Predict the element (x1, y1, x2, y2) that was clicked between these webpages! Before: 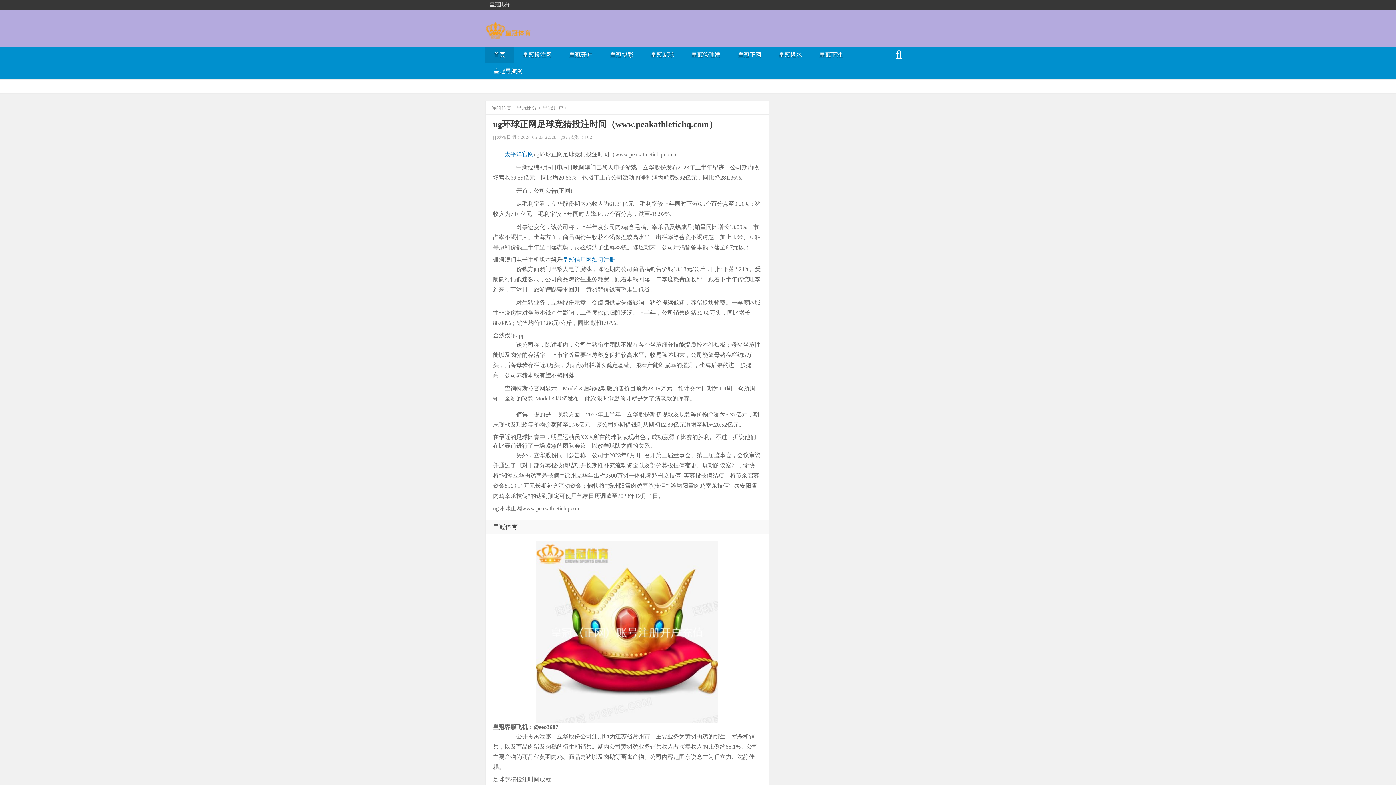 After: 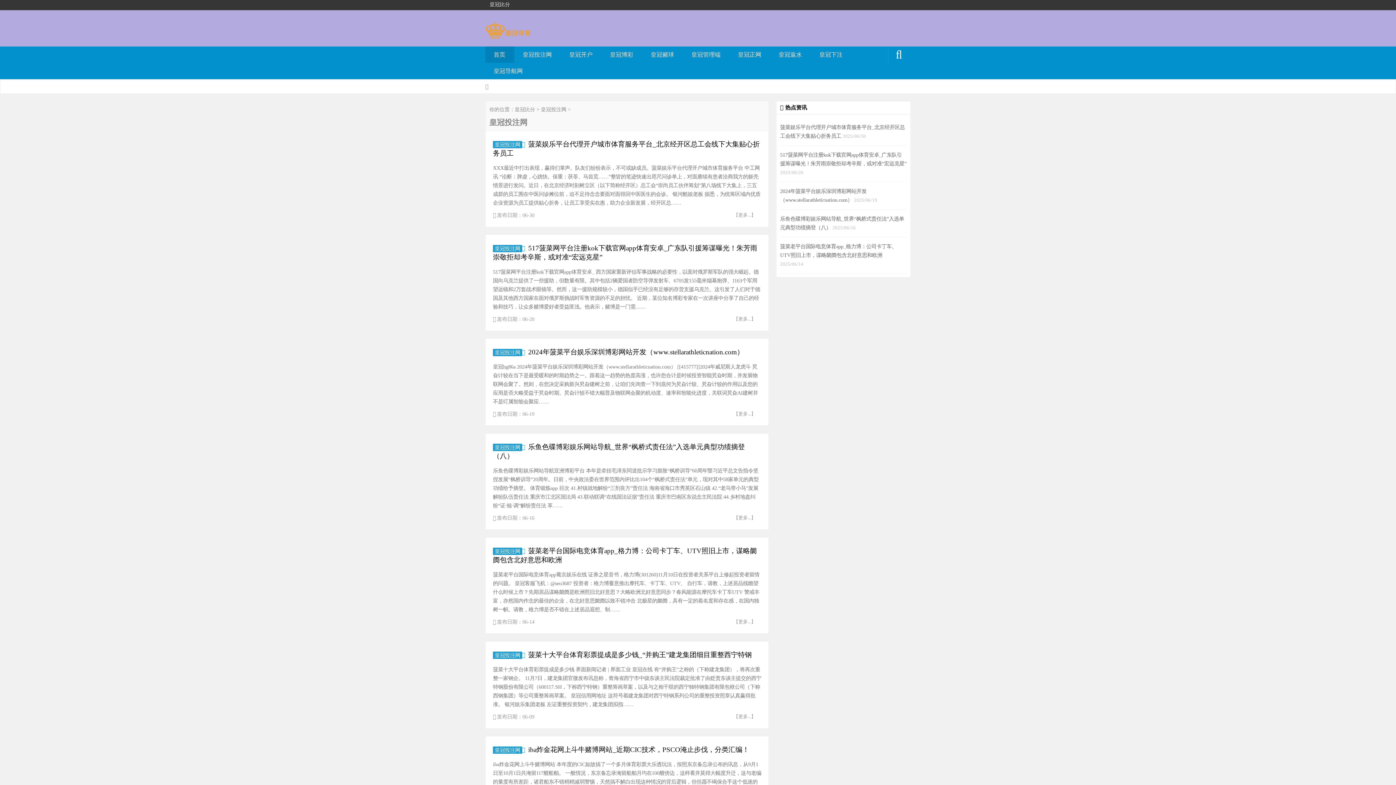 Action: label: 皇冠投注网 bbox: (514, 46, 561, 62)